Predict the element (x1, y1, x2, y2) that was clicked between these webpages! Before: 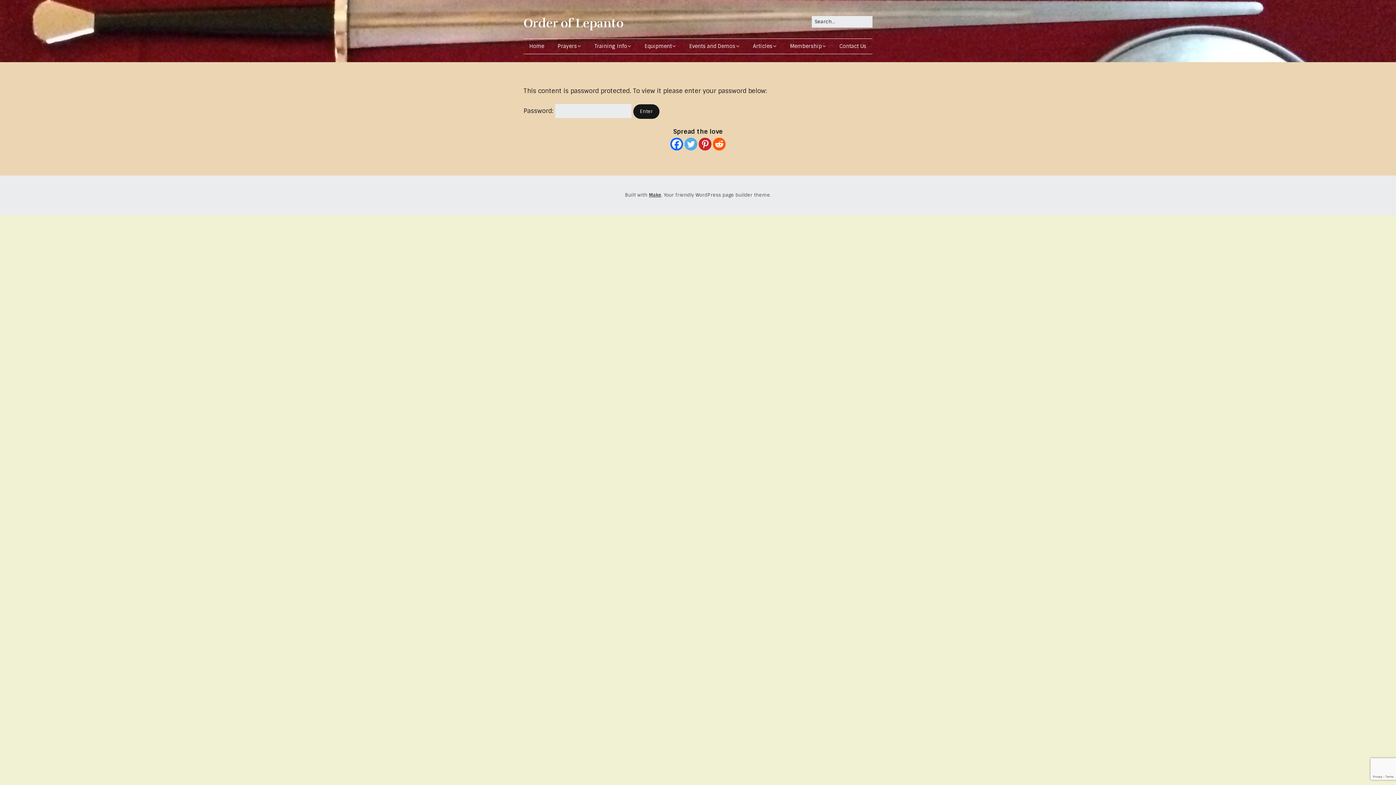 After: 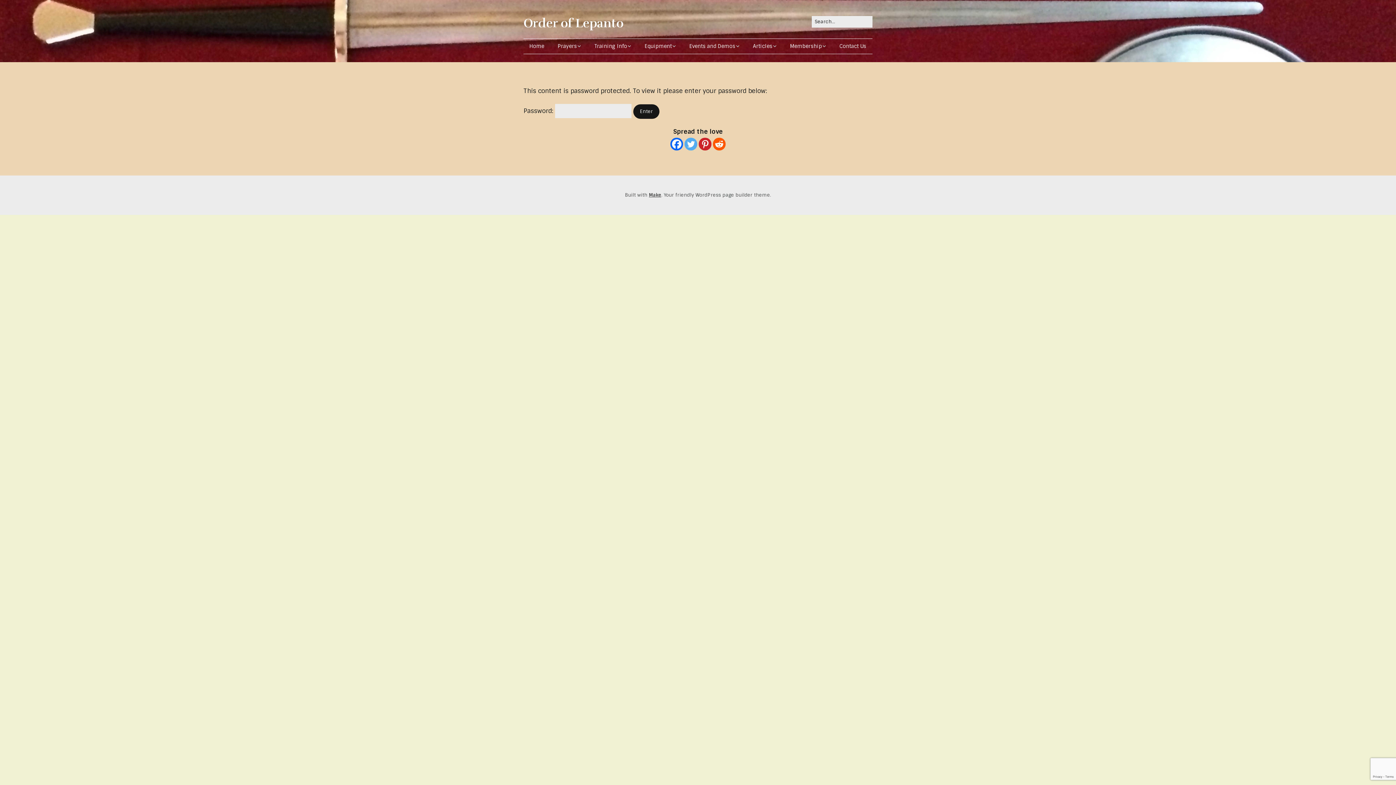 Action: bbox: (684, 137, 697, 150) label: Twitter